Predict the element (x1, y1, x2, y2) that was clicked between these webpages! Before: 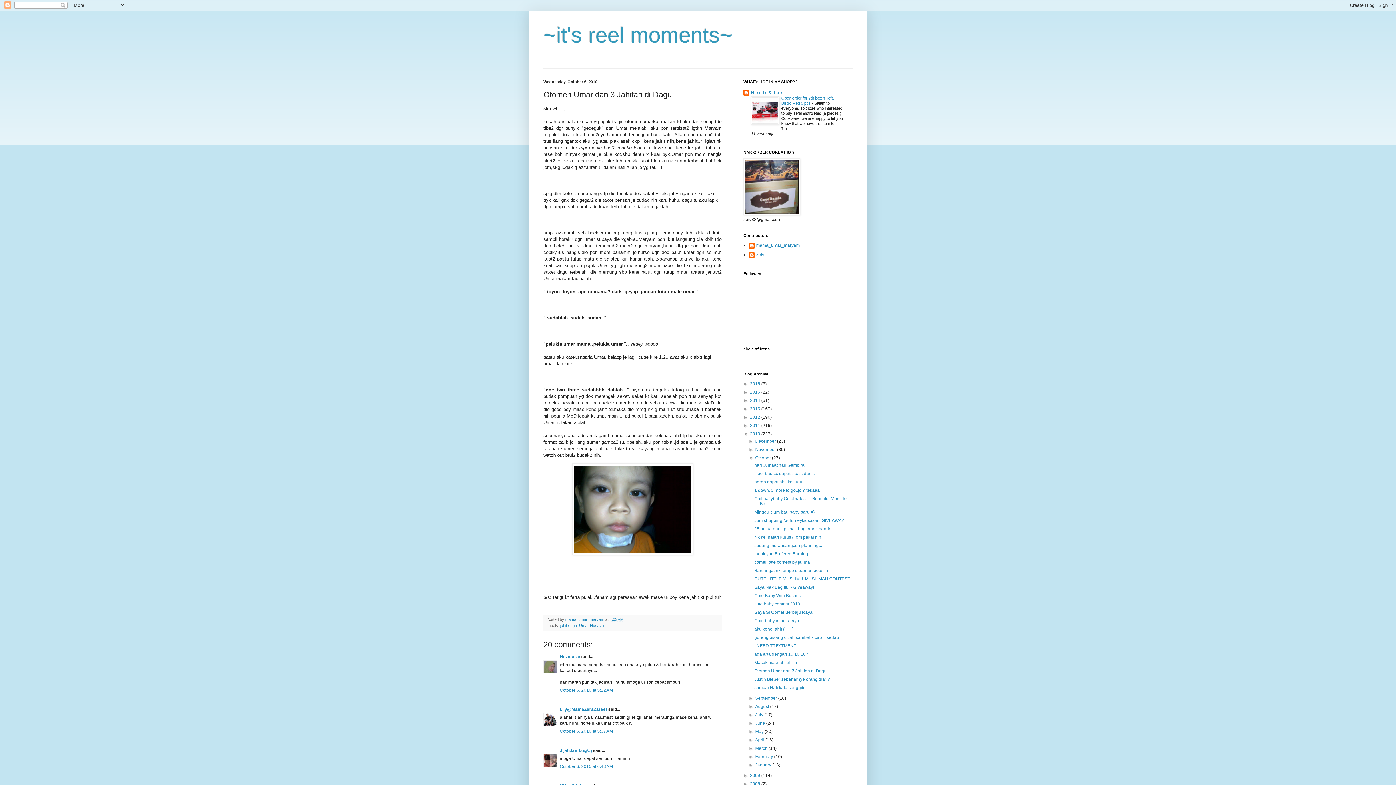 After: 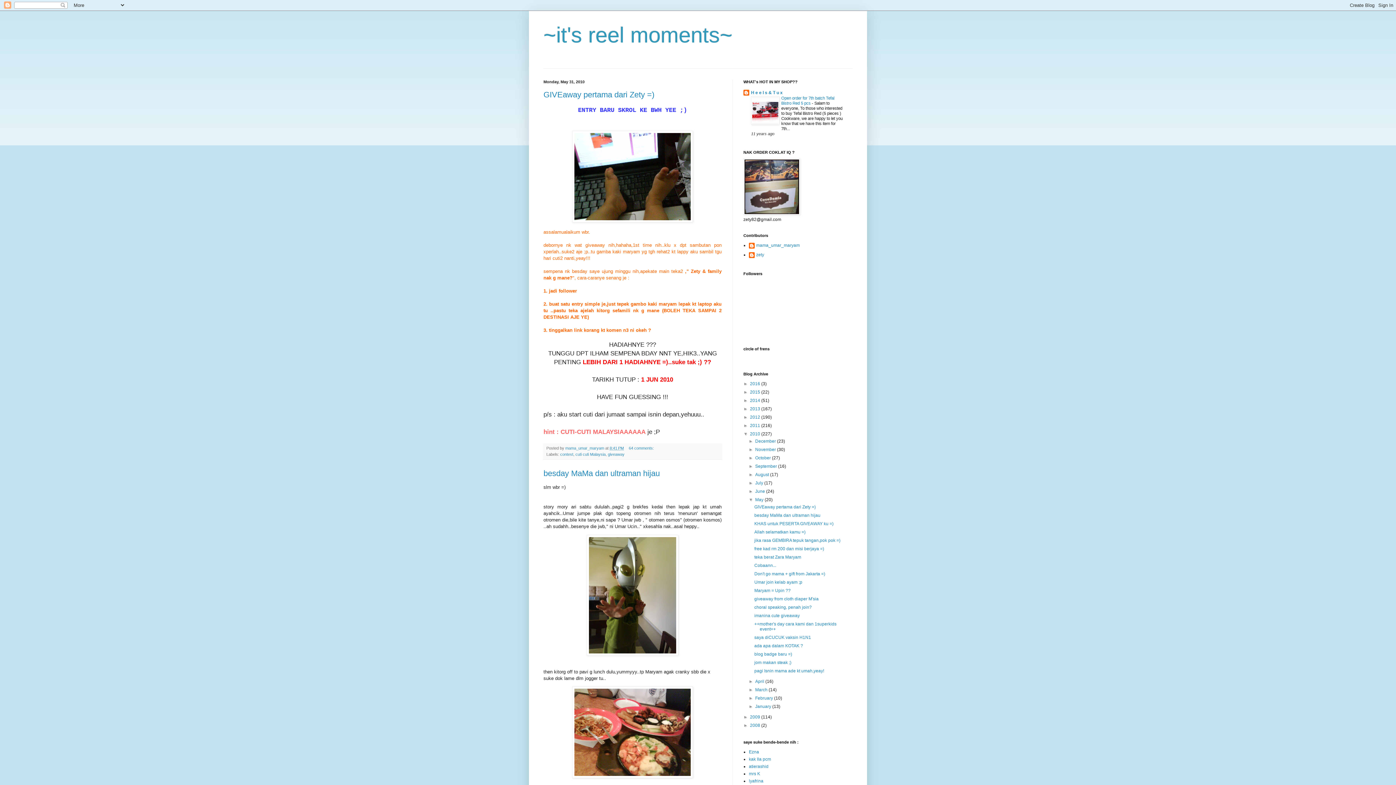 Action: label: May  bbox: (755, 729, 764, 734)